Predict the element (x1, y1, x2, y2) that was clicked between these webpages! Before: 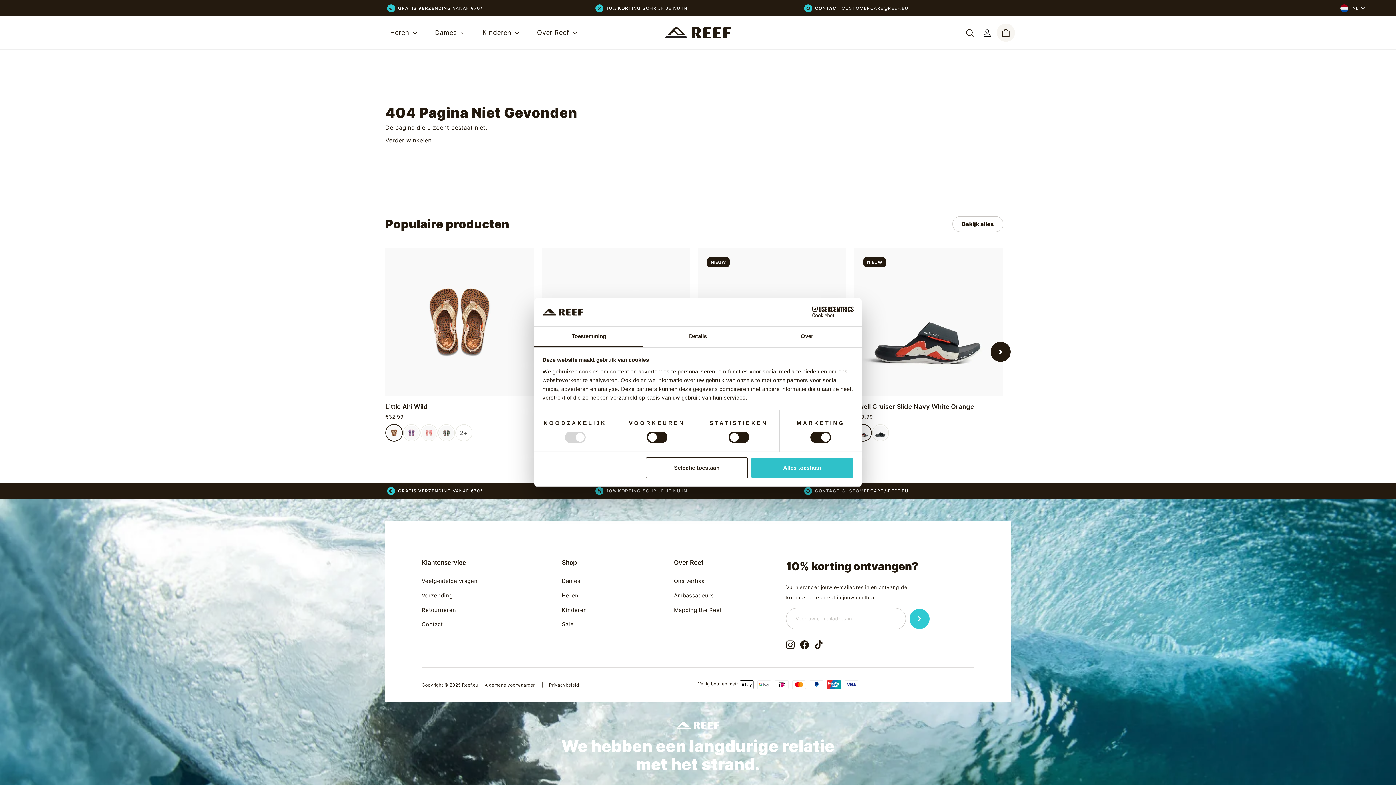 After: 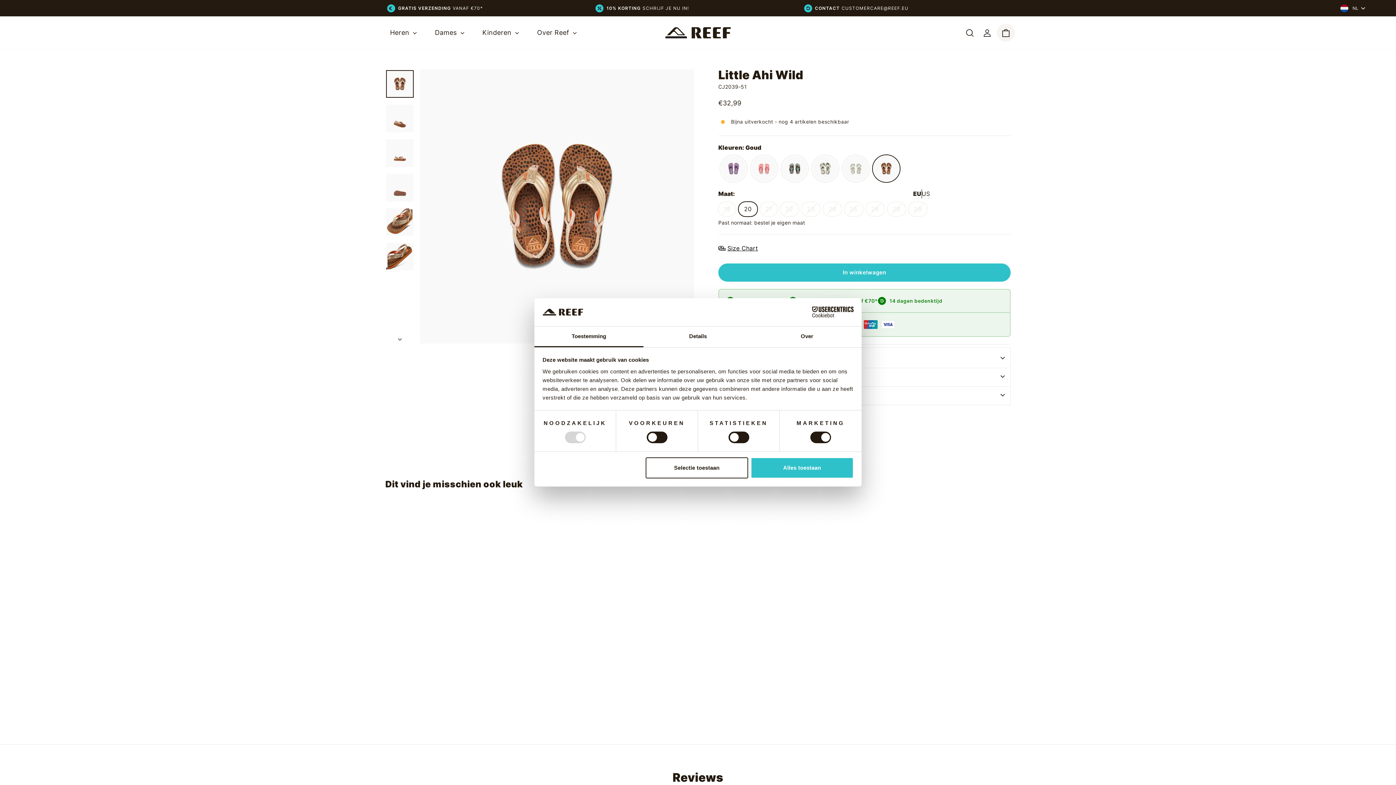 Action: bbox: (385, 423, 402, 442) label: Goud